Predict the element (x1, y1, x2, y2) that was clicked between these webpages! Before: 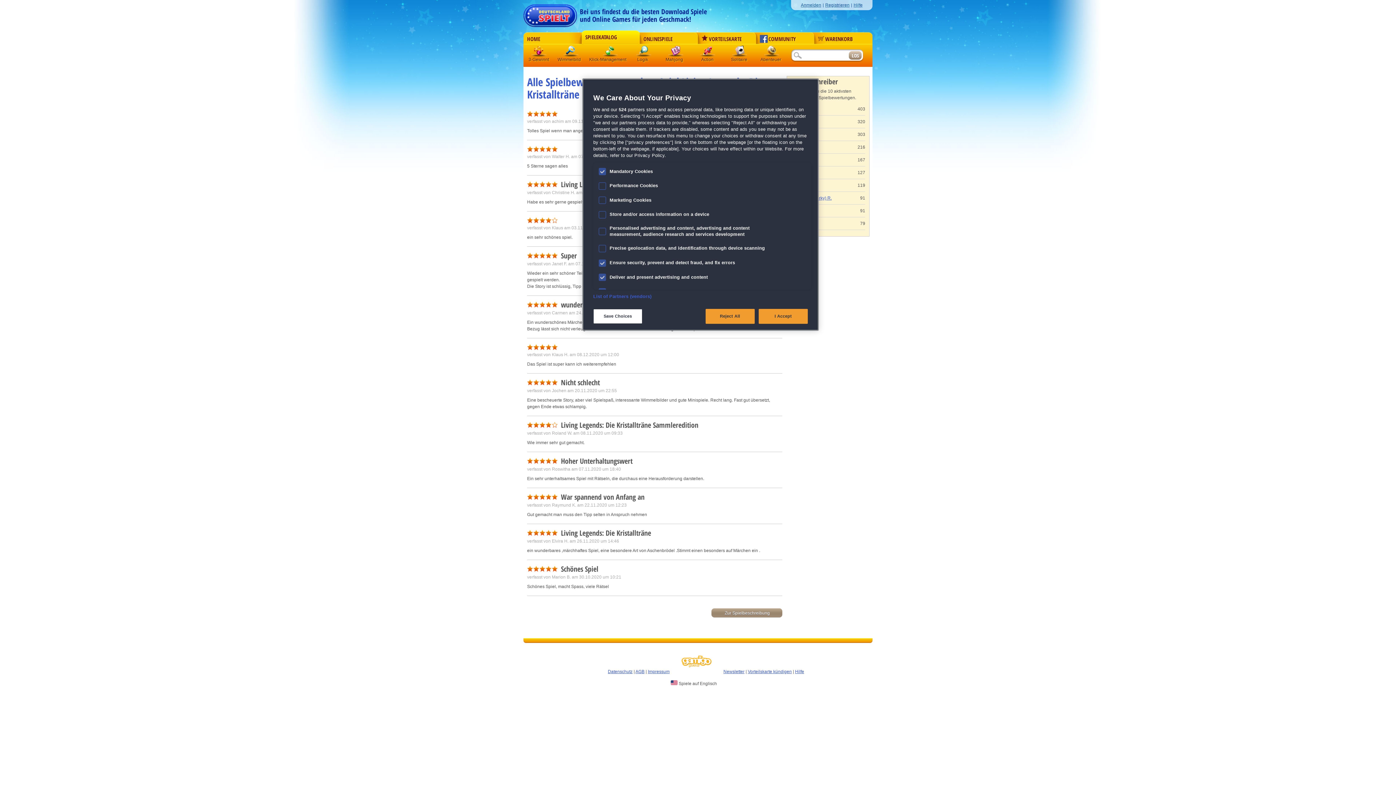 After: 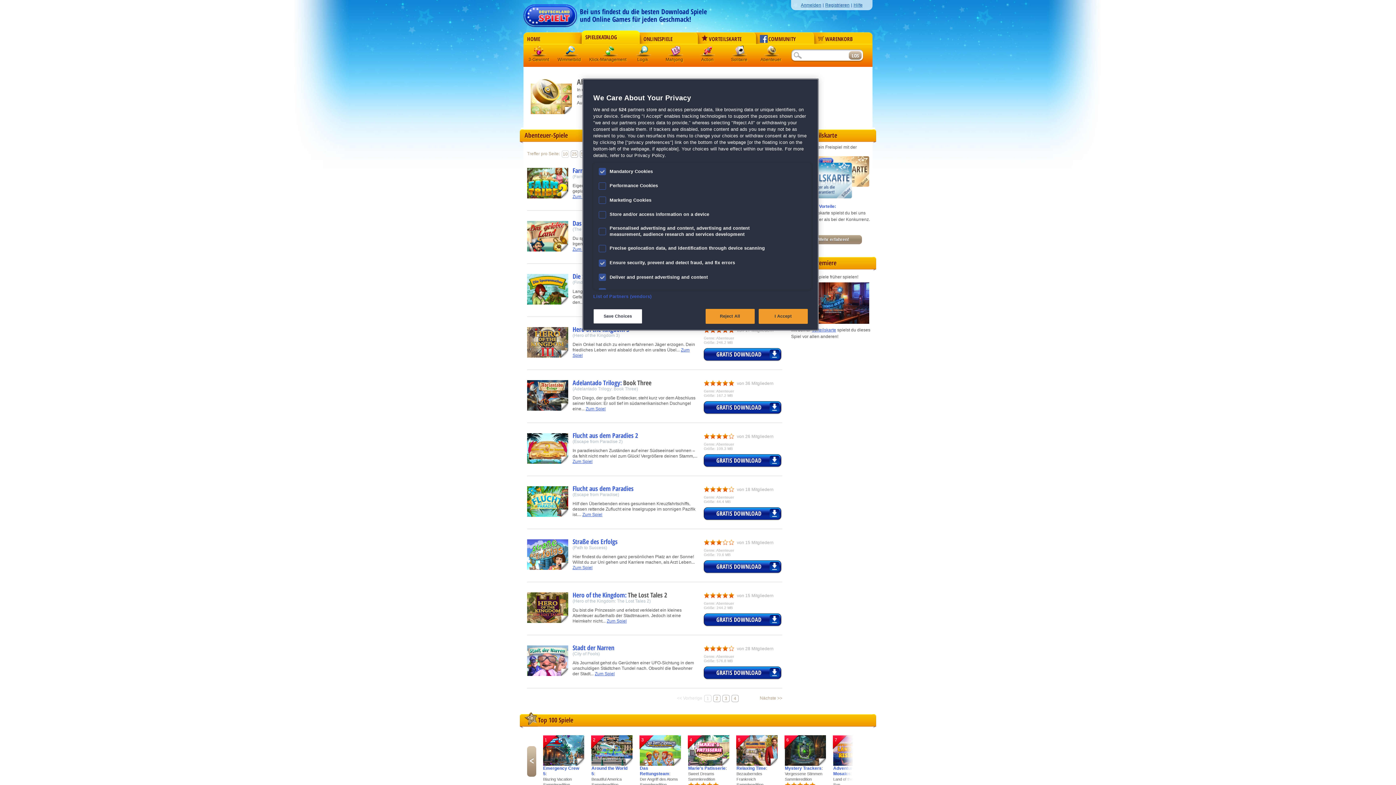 Action: label: Abenteuer bbox: (760, 45, 783, 59)